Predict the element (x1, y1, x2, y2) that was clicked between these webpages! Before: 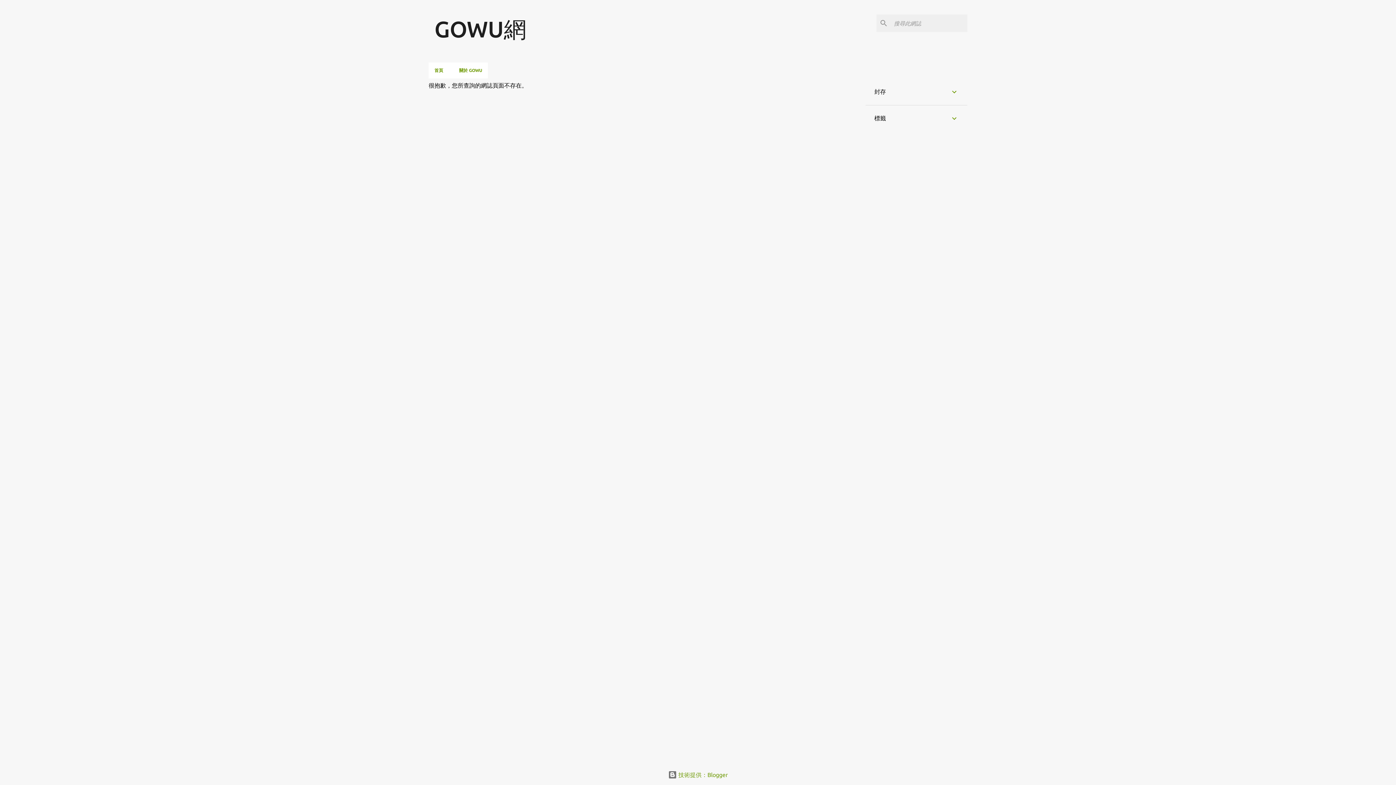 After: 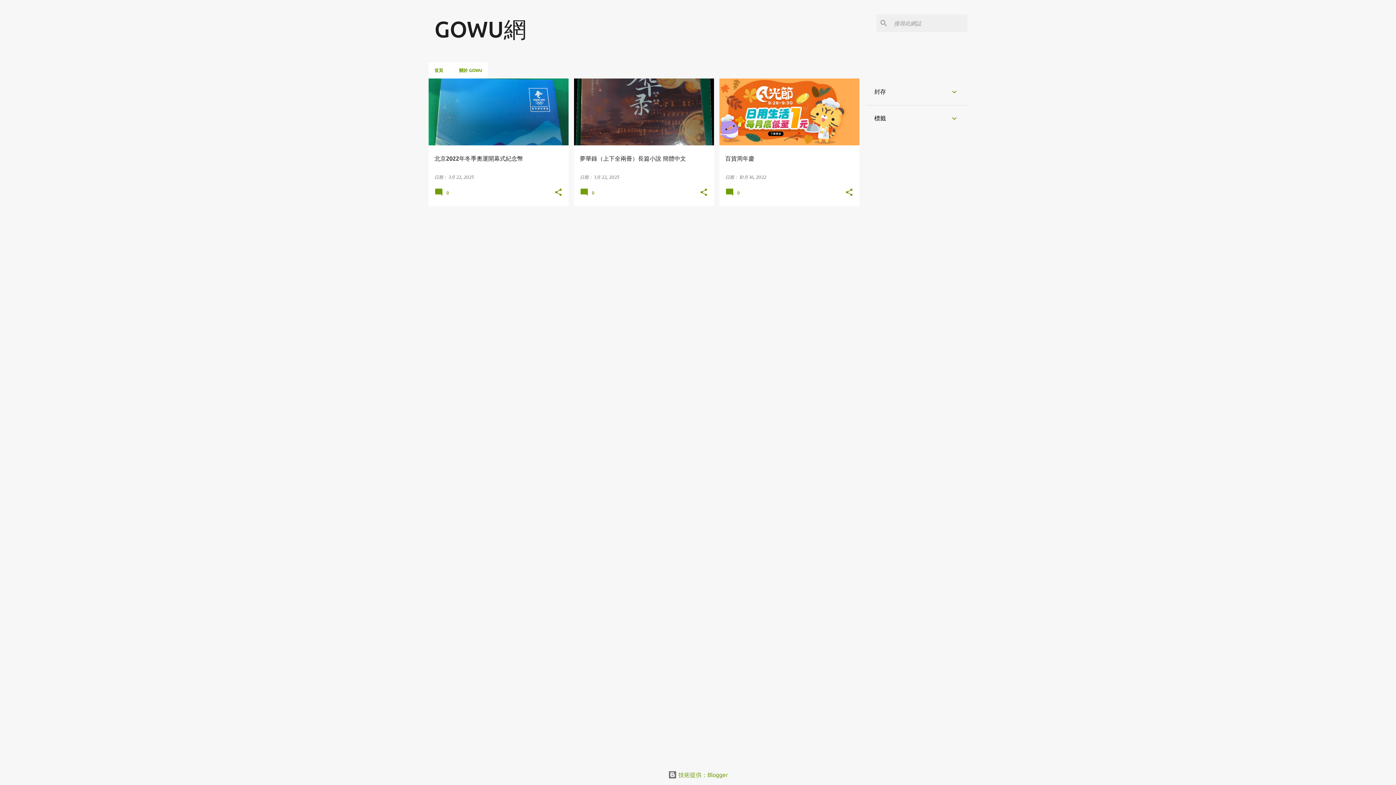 Action: label: 首頁 bbox: (428, 62, 451, 78)